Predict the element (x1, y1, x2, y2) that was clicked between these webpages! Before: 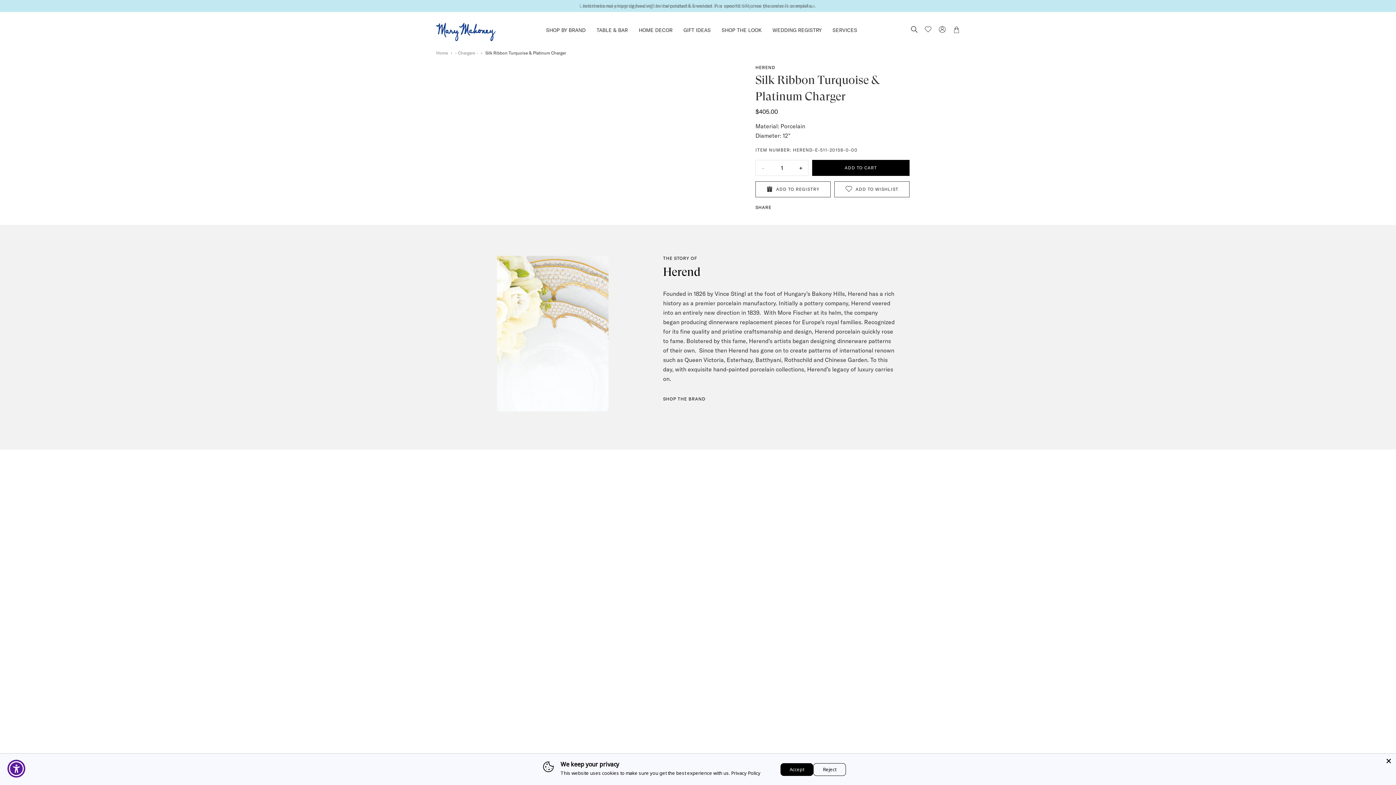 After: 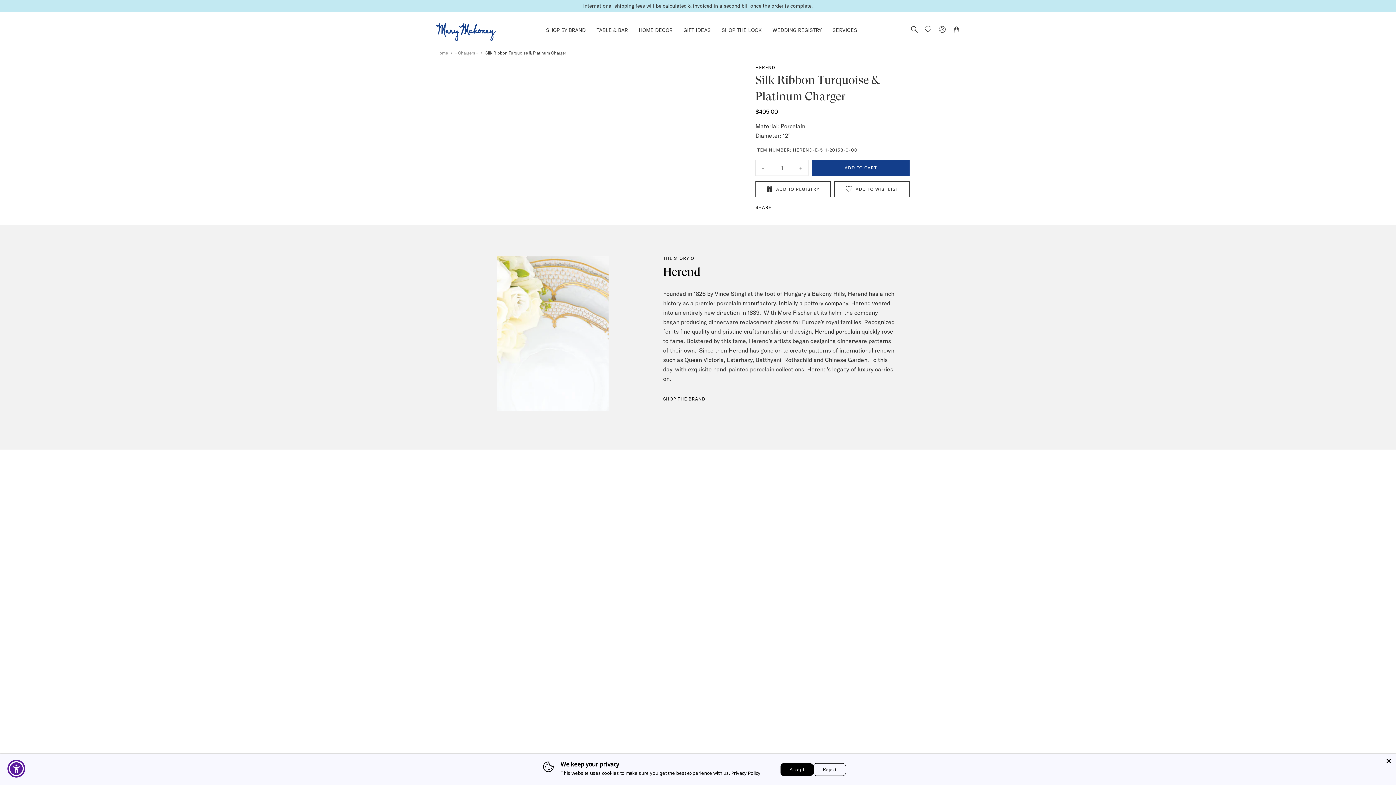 Action: label: Add to Cart bbox: (812, 160, 909, 176)